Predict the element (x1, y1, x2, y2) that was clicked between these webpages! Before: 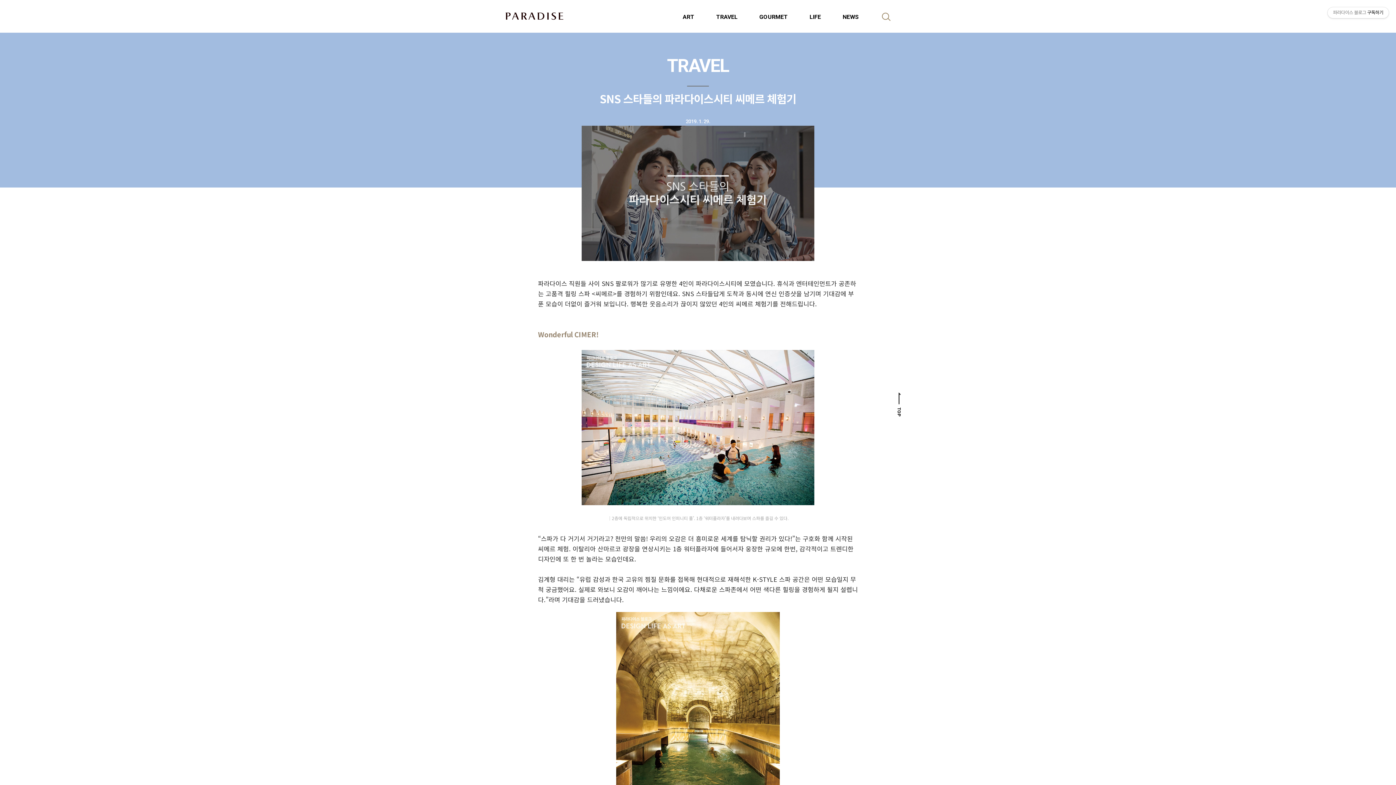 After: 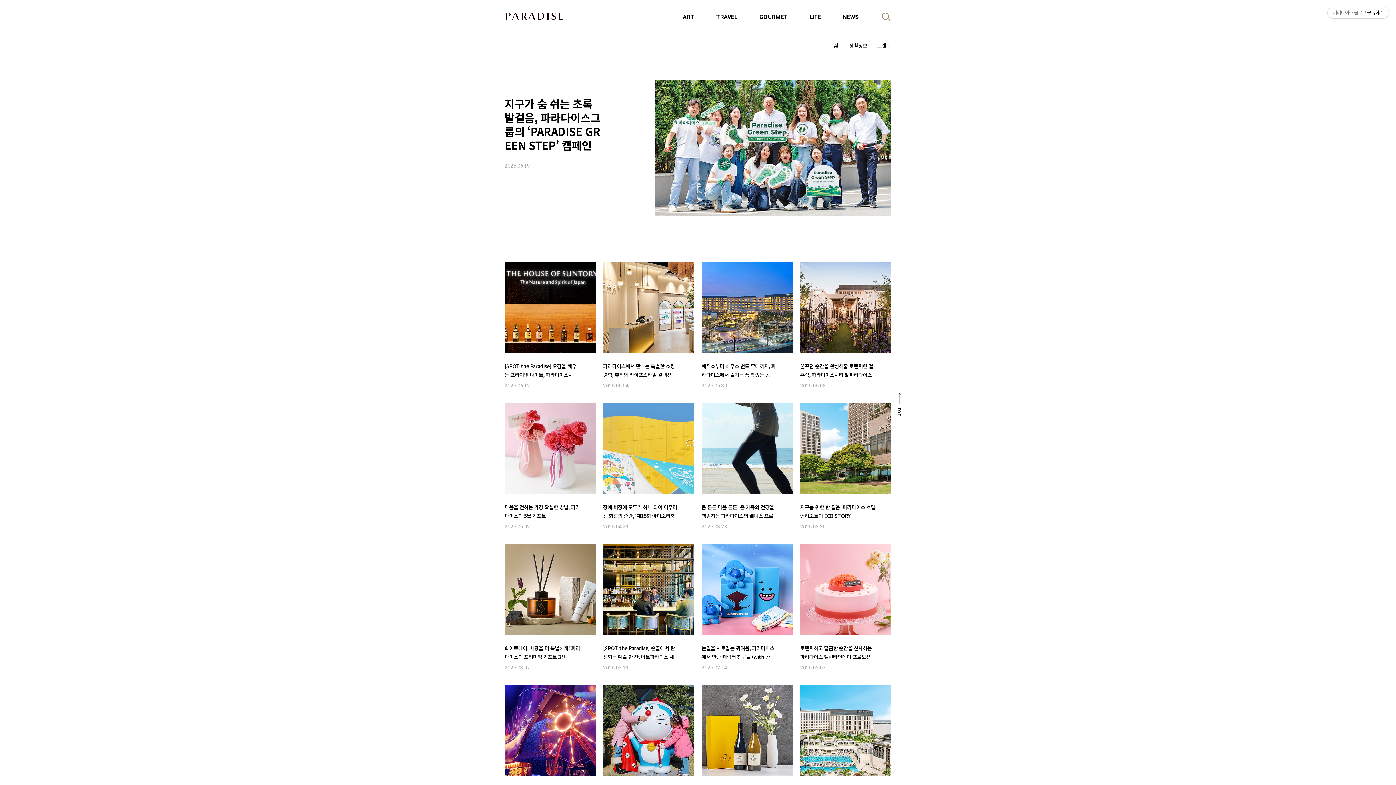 Action: label: LIFE bbox: (809, 13, 842, 20)